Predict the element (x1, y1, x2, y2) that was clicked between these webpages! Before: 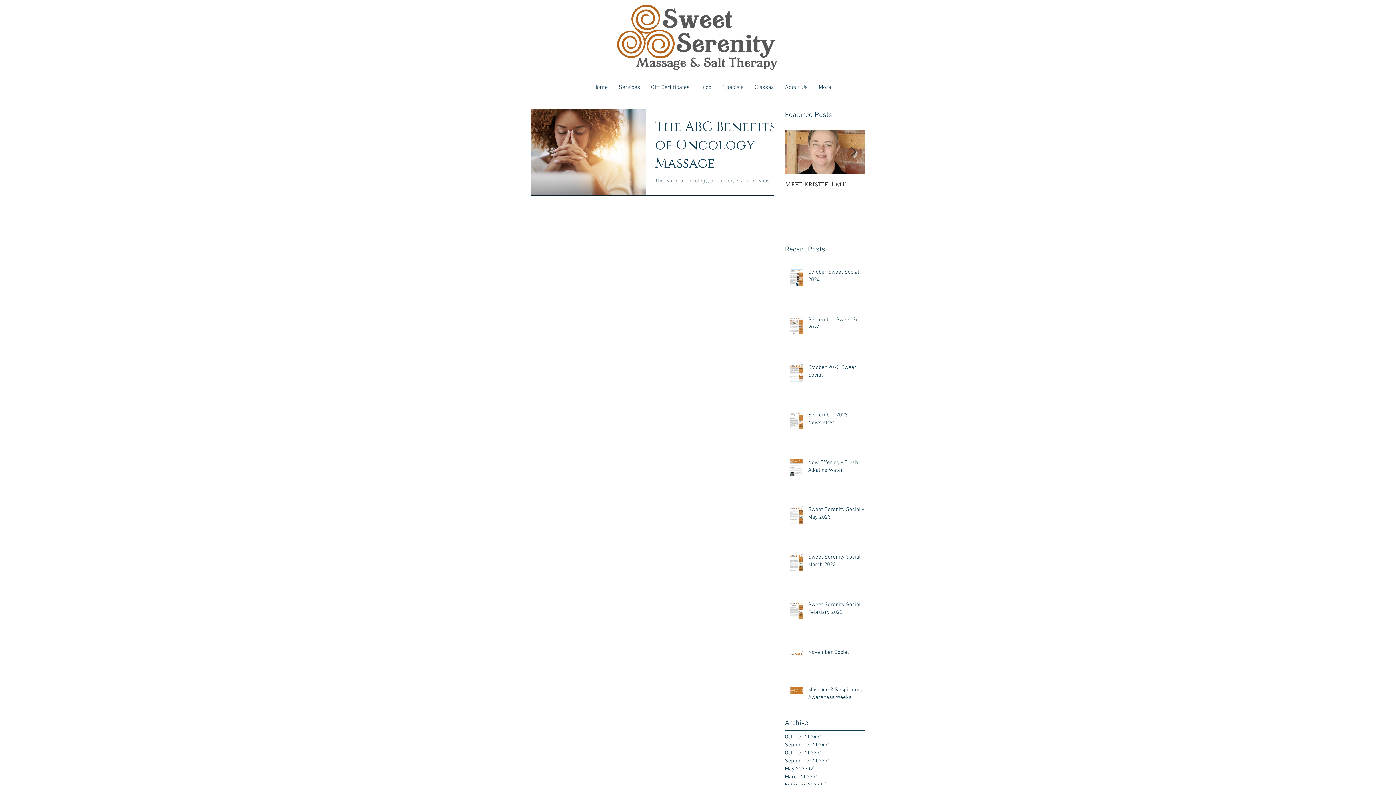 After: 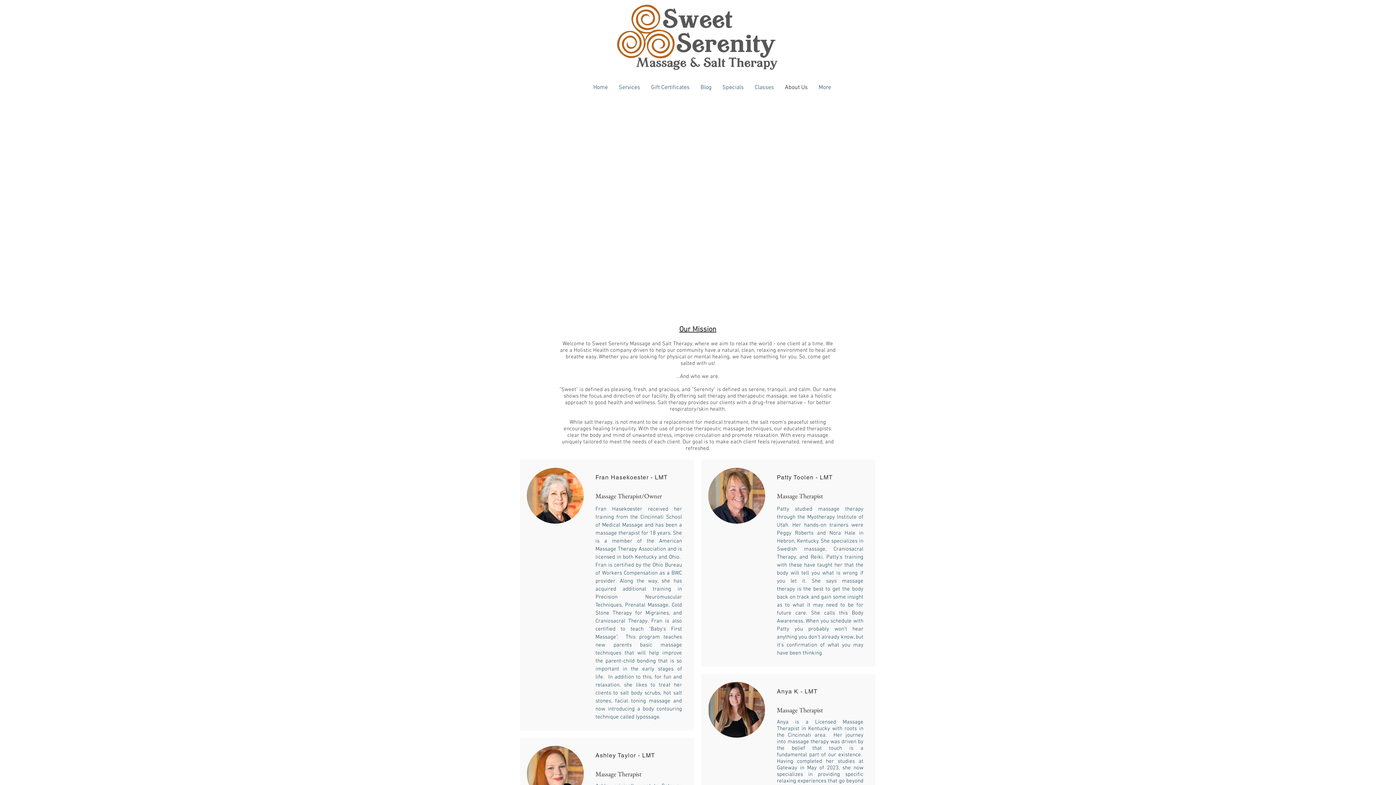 Action: bbox: (779, 77, 813, 97) label: About Us